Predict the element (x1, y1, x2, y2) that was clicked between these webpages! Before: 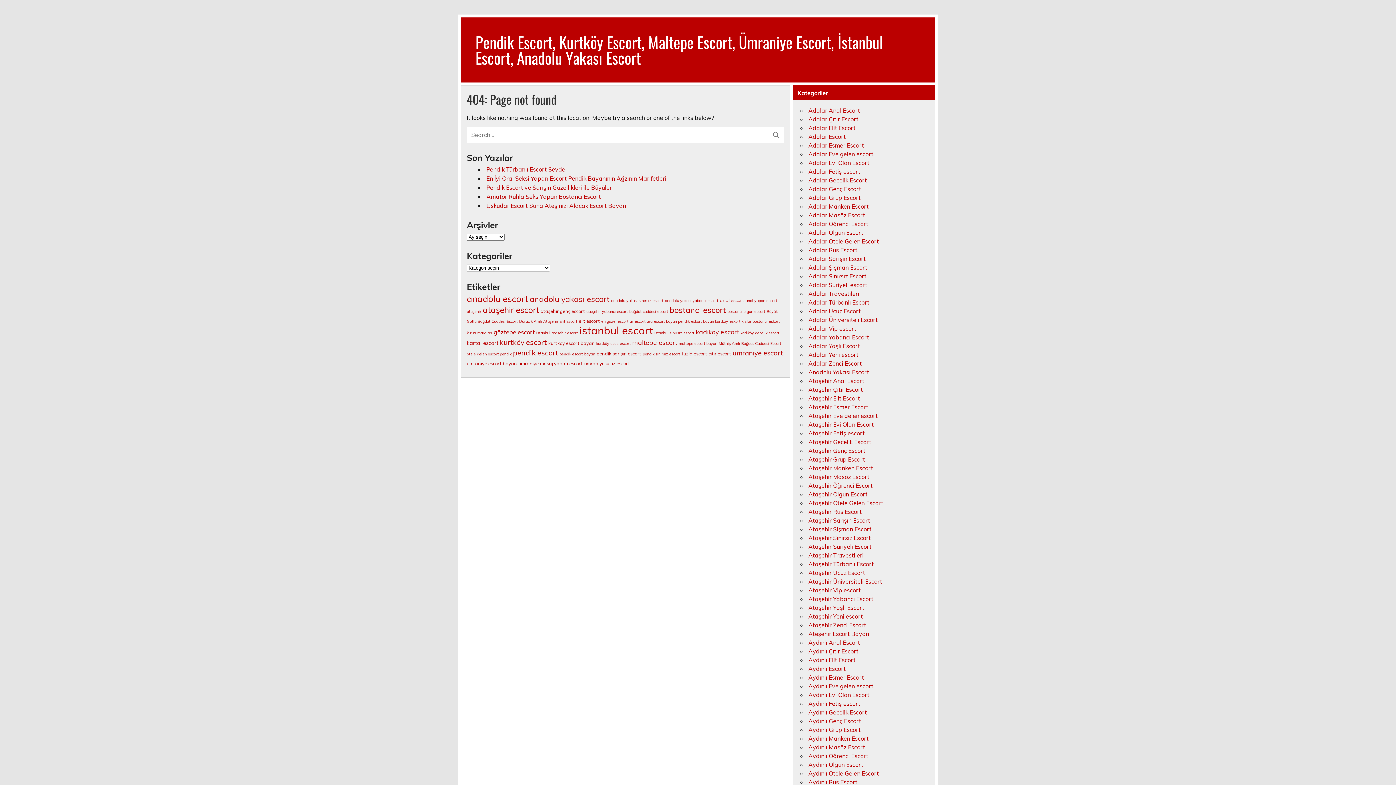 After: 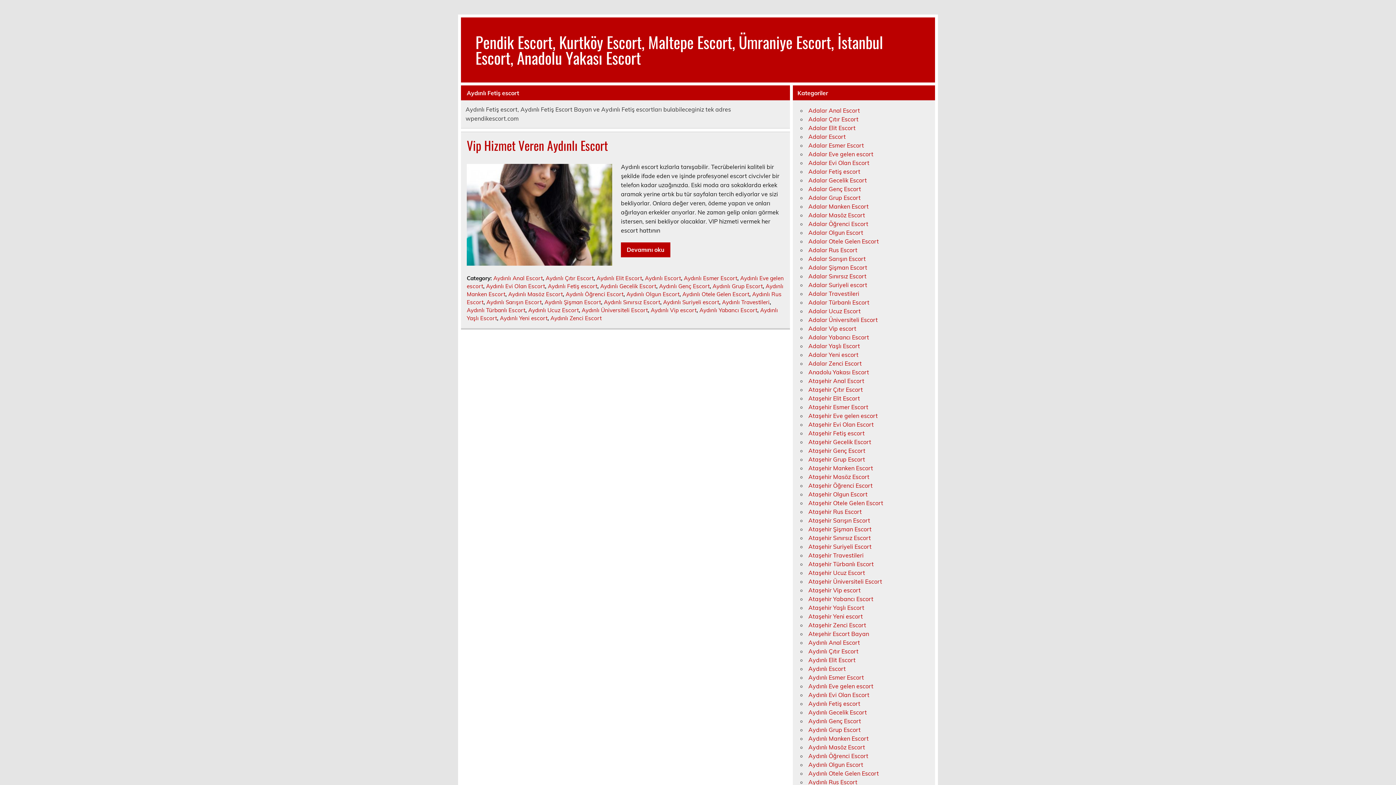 Action: label: Aydınlı Fetiş escort bbox: (808, 700, 860, 707)